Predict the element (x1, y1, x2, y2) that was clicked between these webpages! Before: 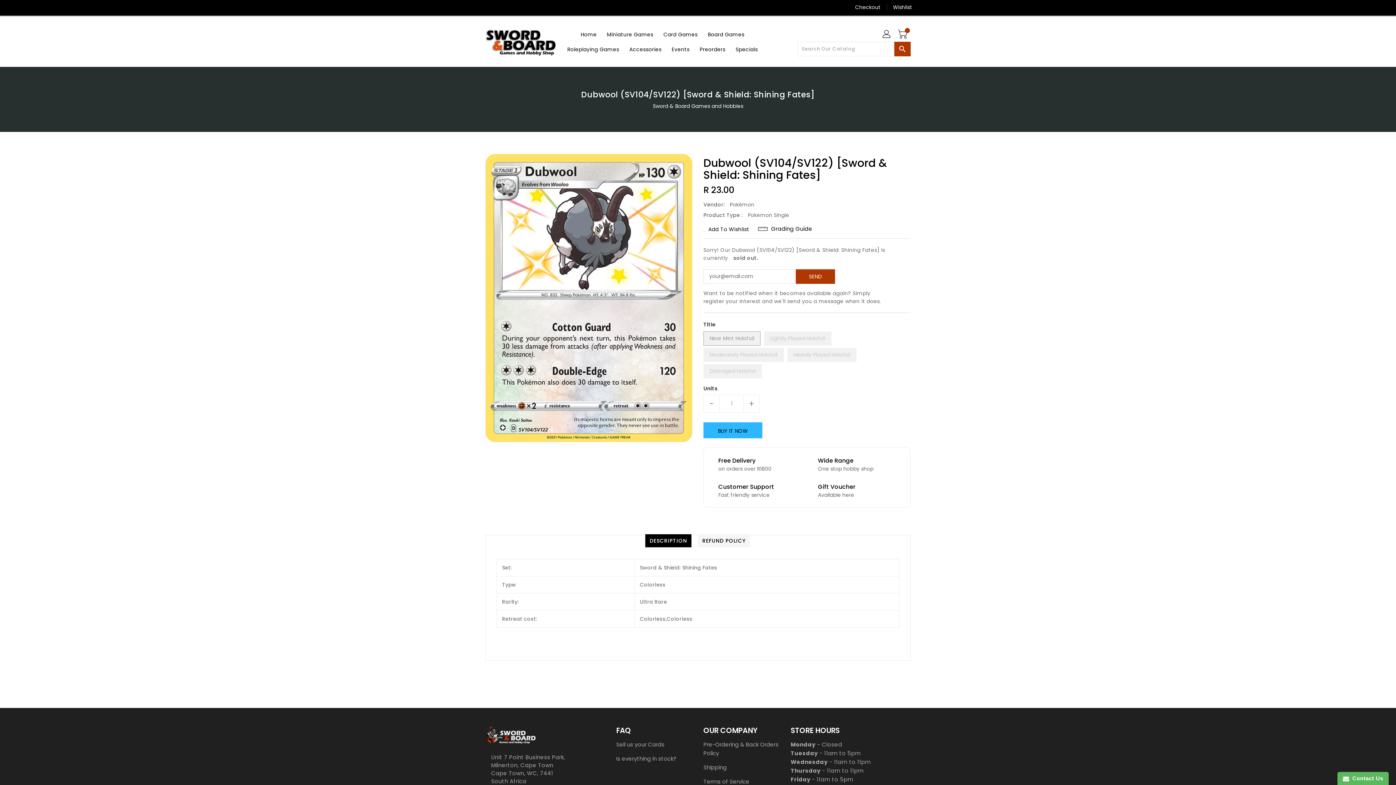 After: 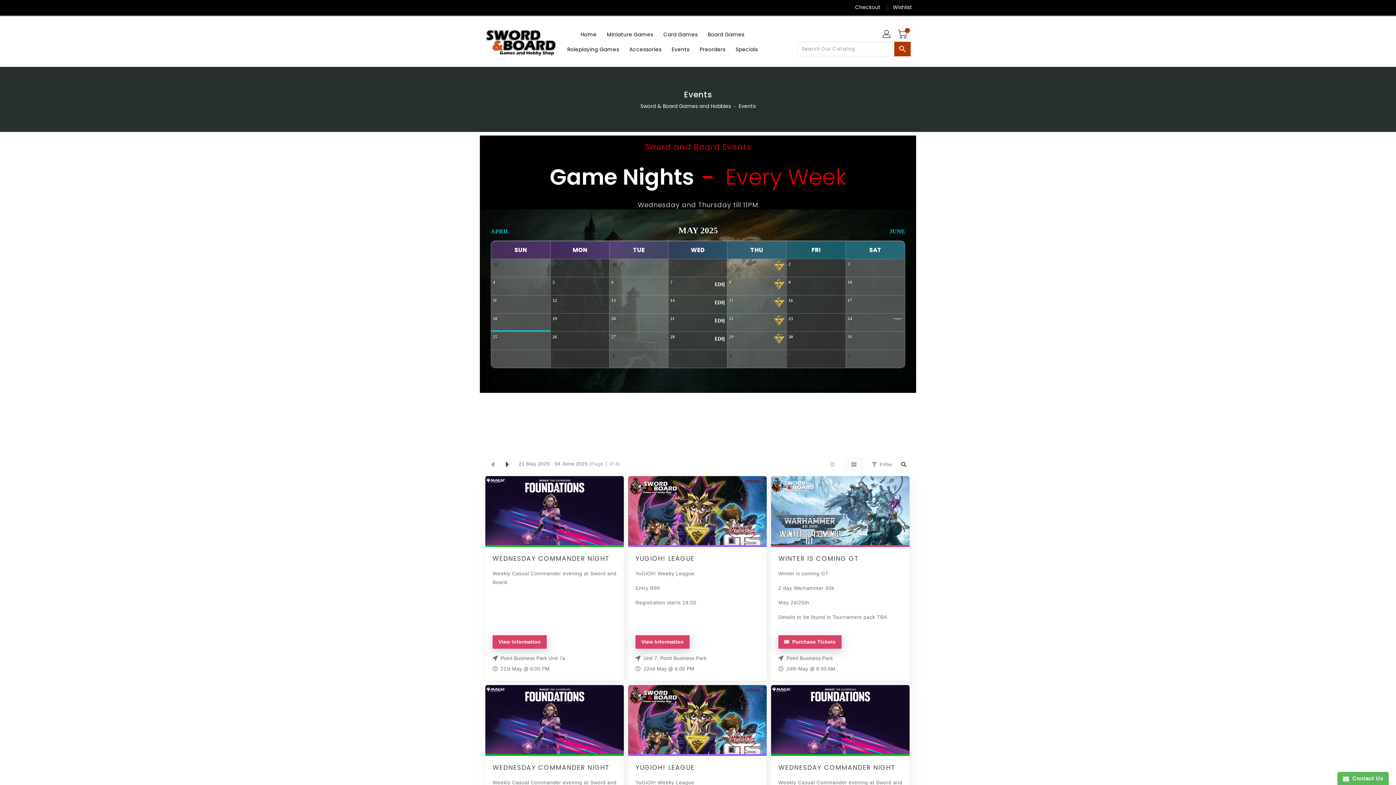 Action: label: Events bbox: (667, 41, 694, 56)